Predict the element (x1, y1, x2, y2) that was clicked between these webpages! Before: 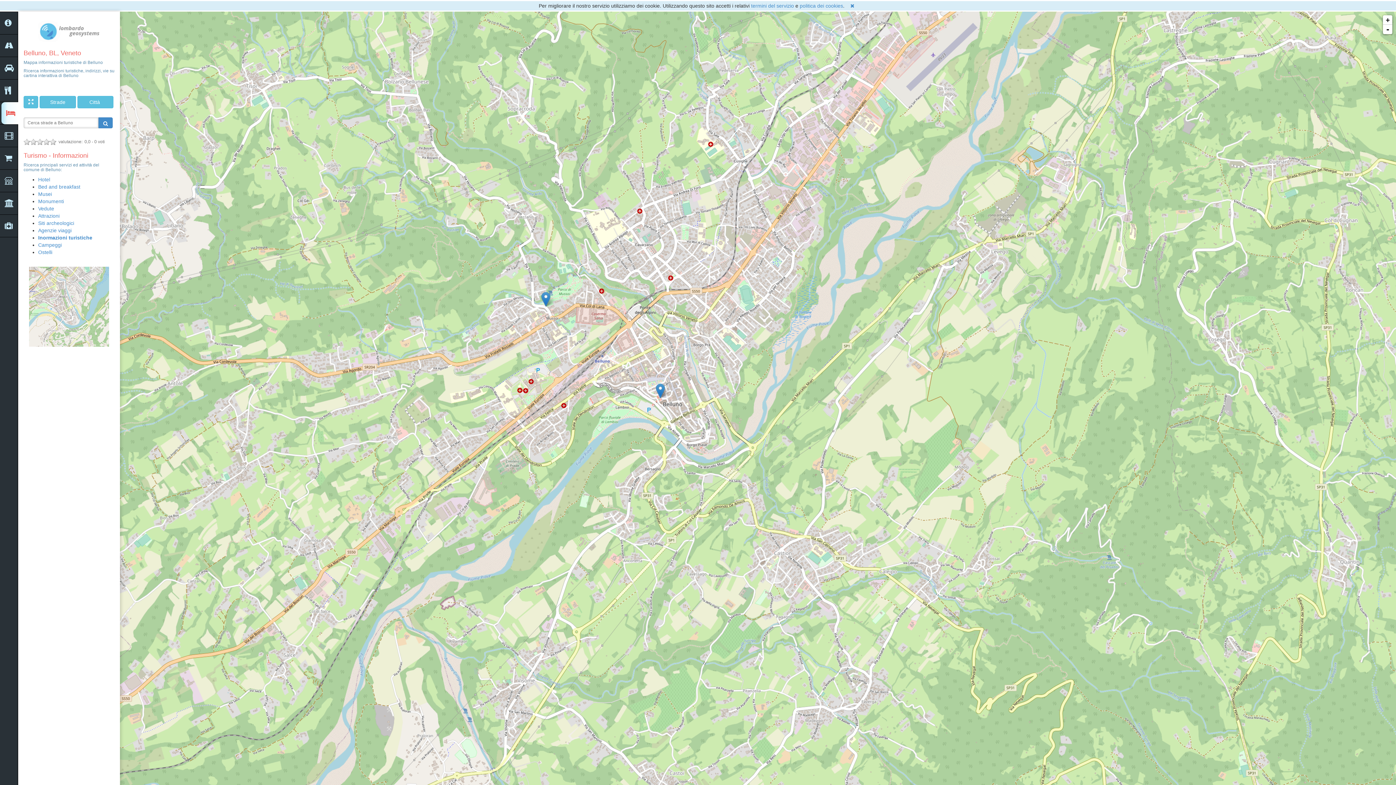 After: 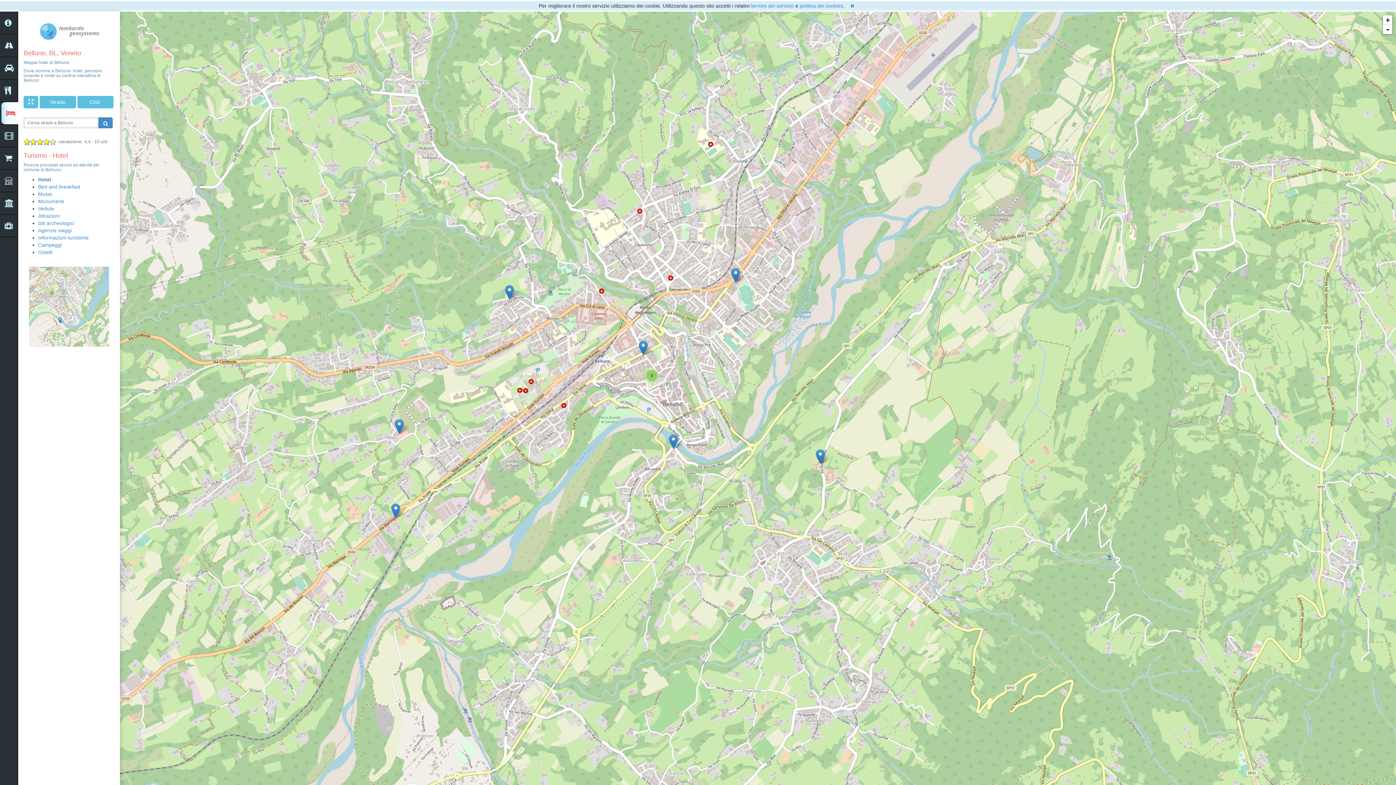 Action: bbox: (1, 101, 18, 124)